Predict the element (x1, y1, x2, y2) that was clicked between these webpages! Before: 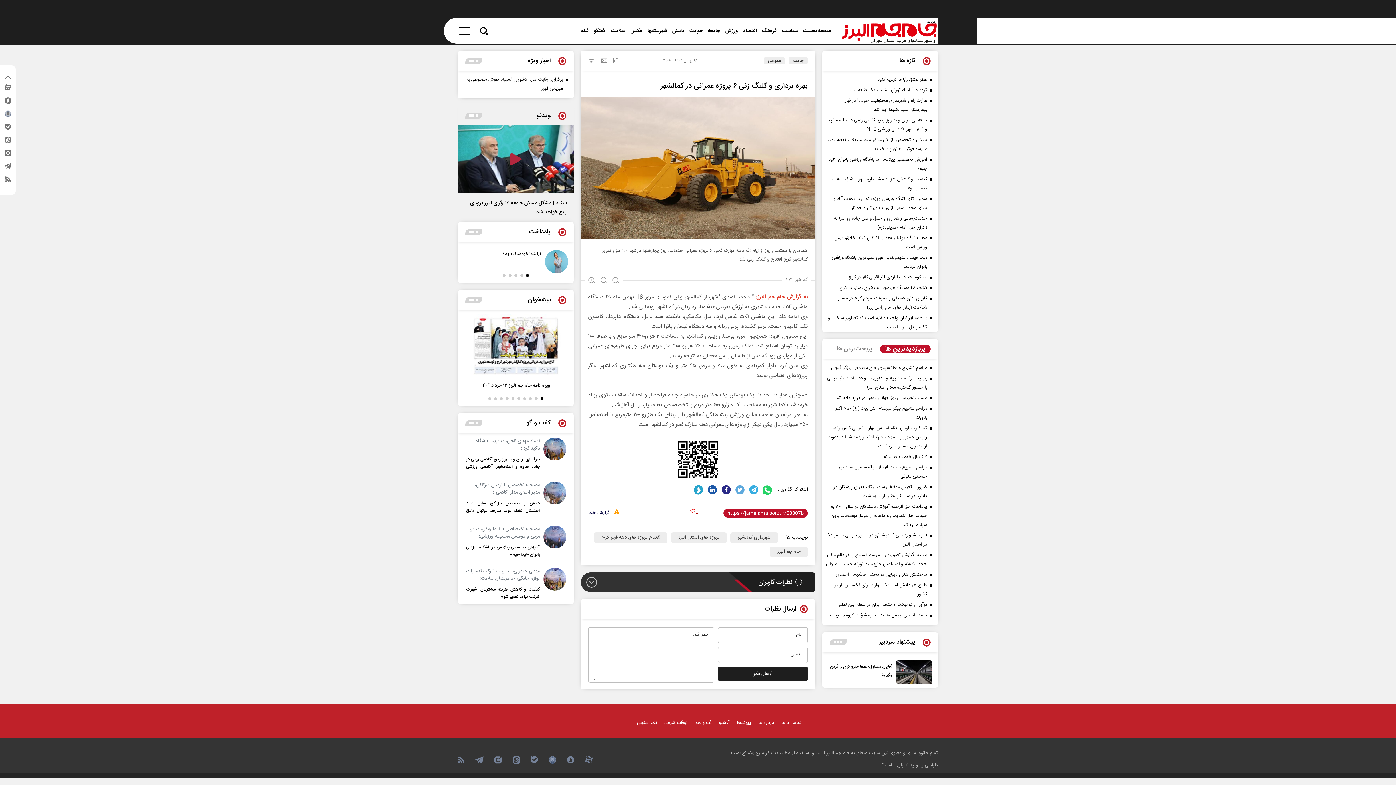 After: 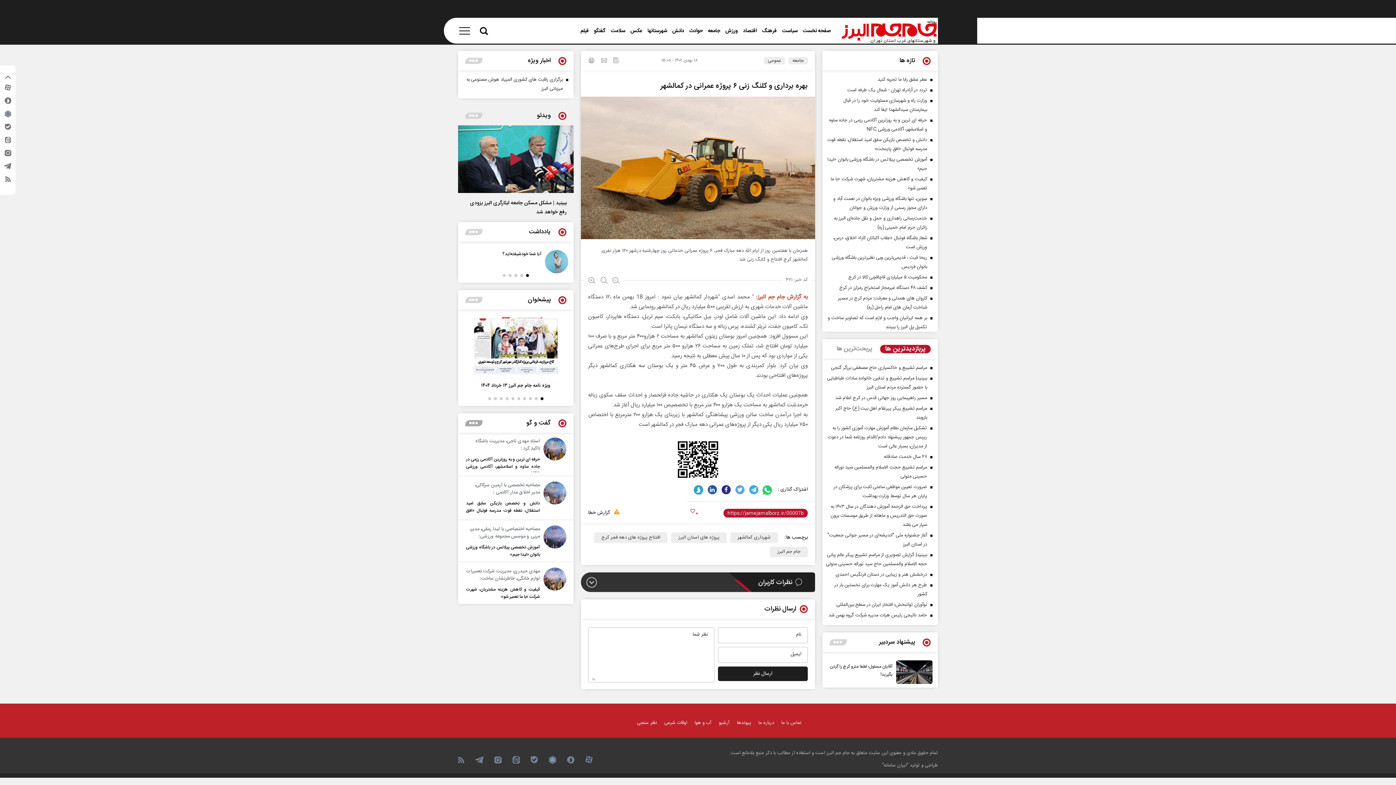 Action: bbox: (465, 420, 482, 426) label: more